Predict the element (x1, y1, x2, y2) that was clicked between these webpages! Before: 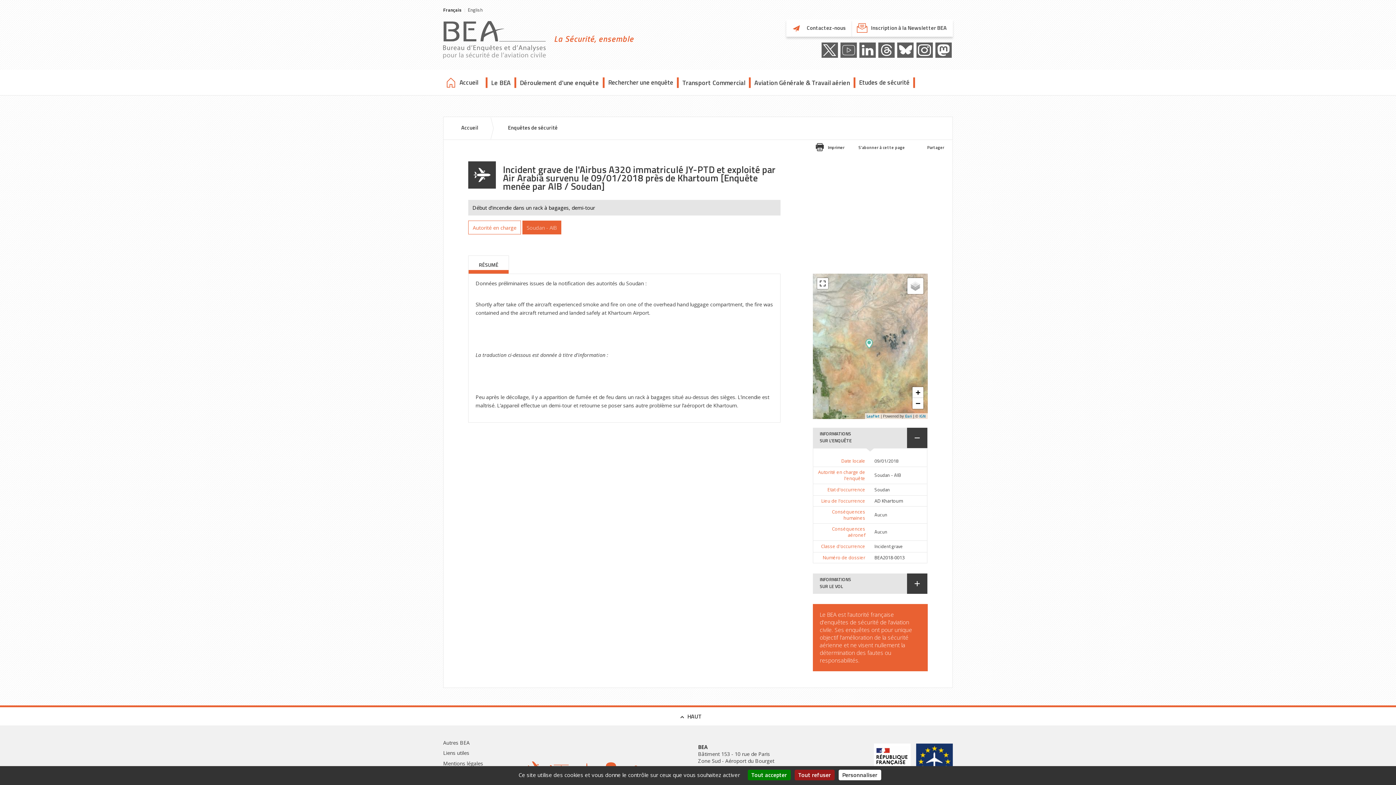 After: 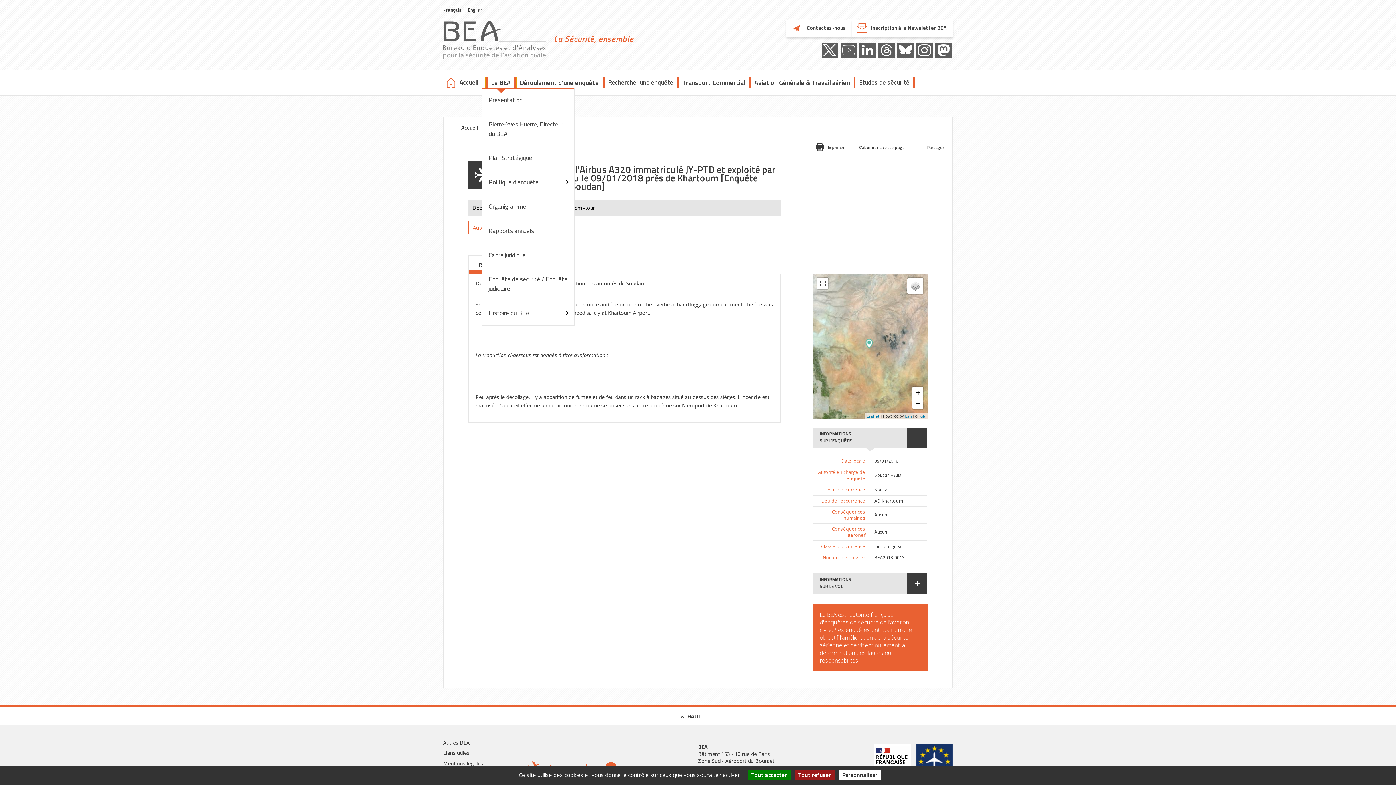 Action: label: Le BEA bbox: (485, 77, 516, 87)